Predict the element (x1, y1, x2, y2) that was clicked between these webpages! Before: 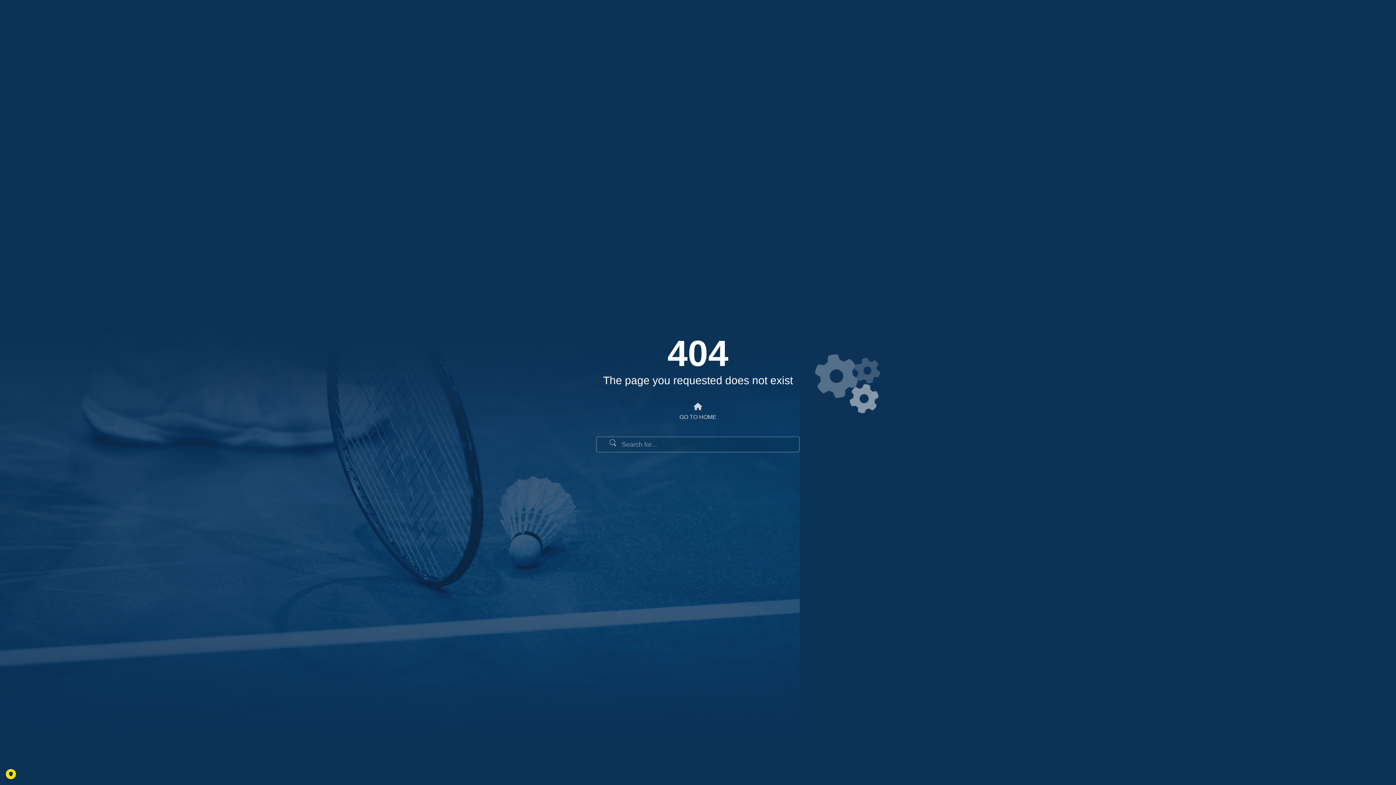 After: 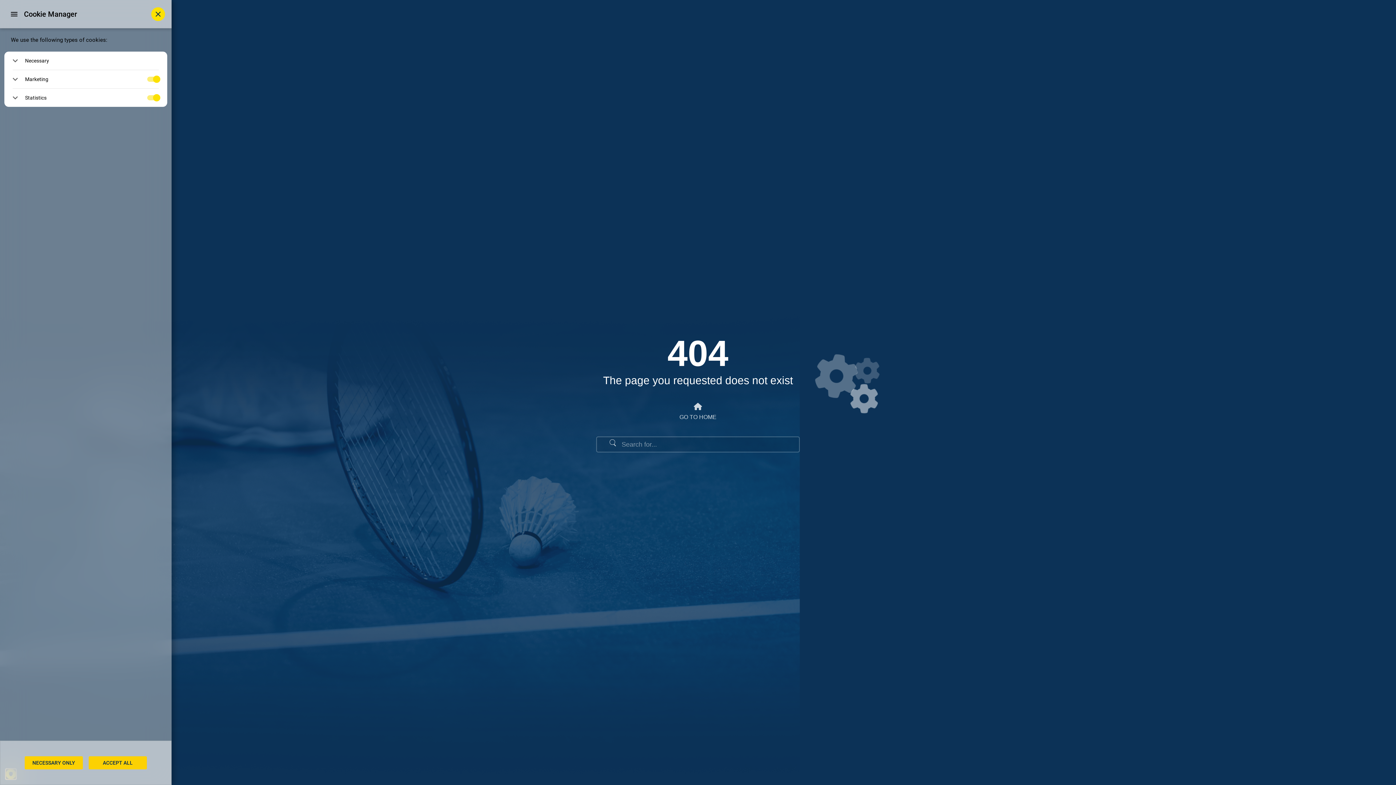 Action: label: PRIVACY bbox: (5, 769, 16, 779)